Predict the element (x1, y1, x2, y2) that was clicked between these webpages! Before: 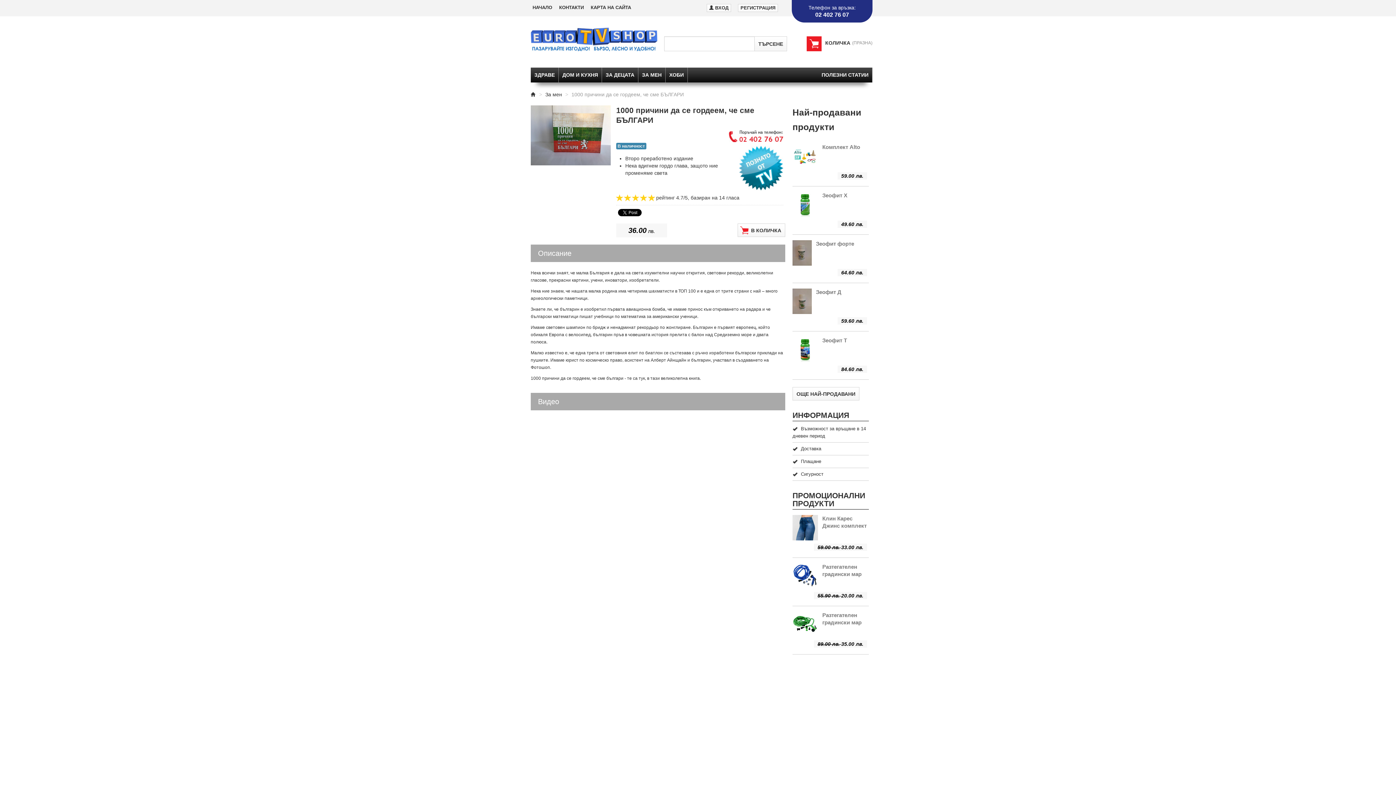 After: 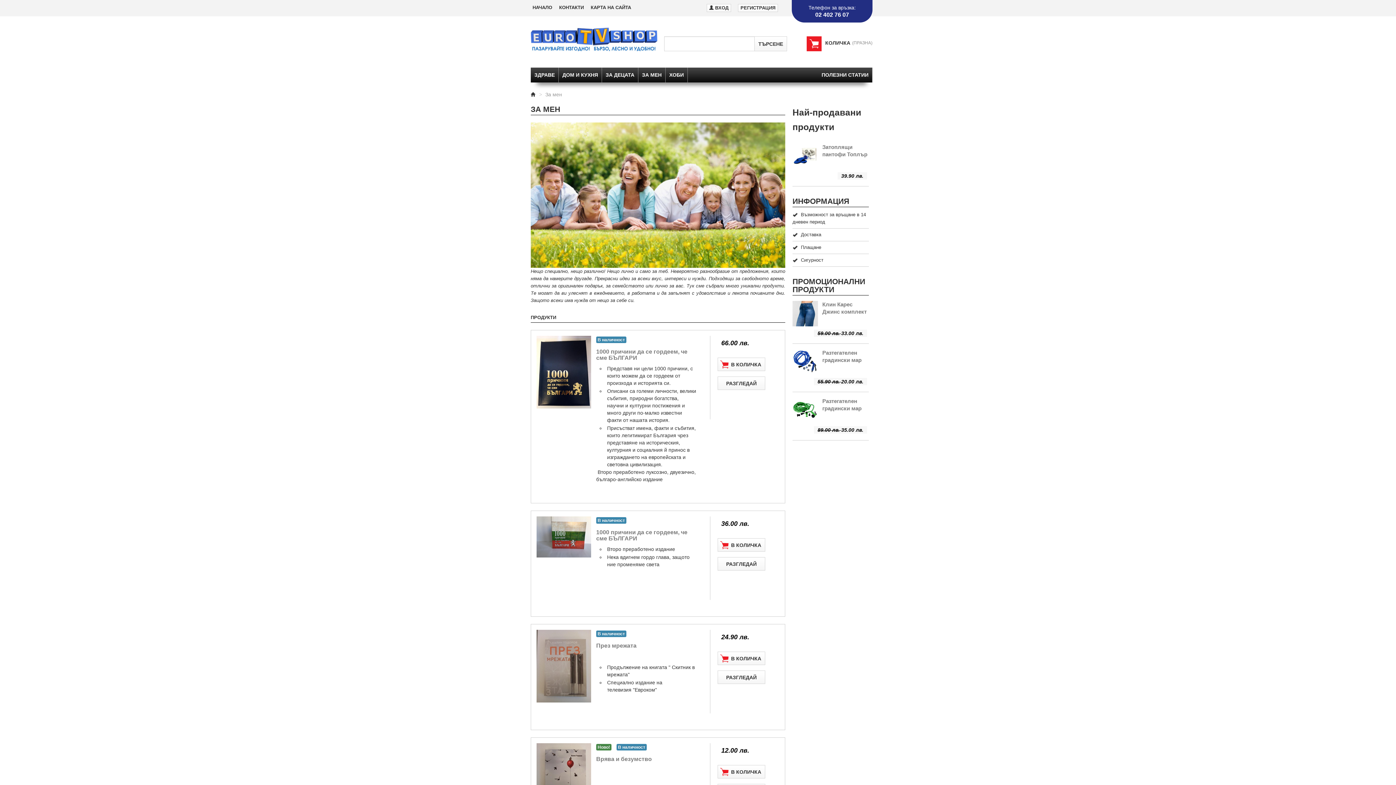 Action: bbox: (545, 91, 562, 97) label: За мен